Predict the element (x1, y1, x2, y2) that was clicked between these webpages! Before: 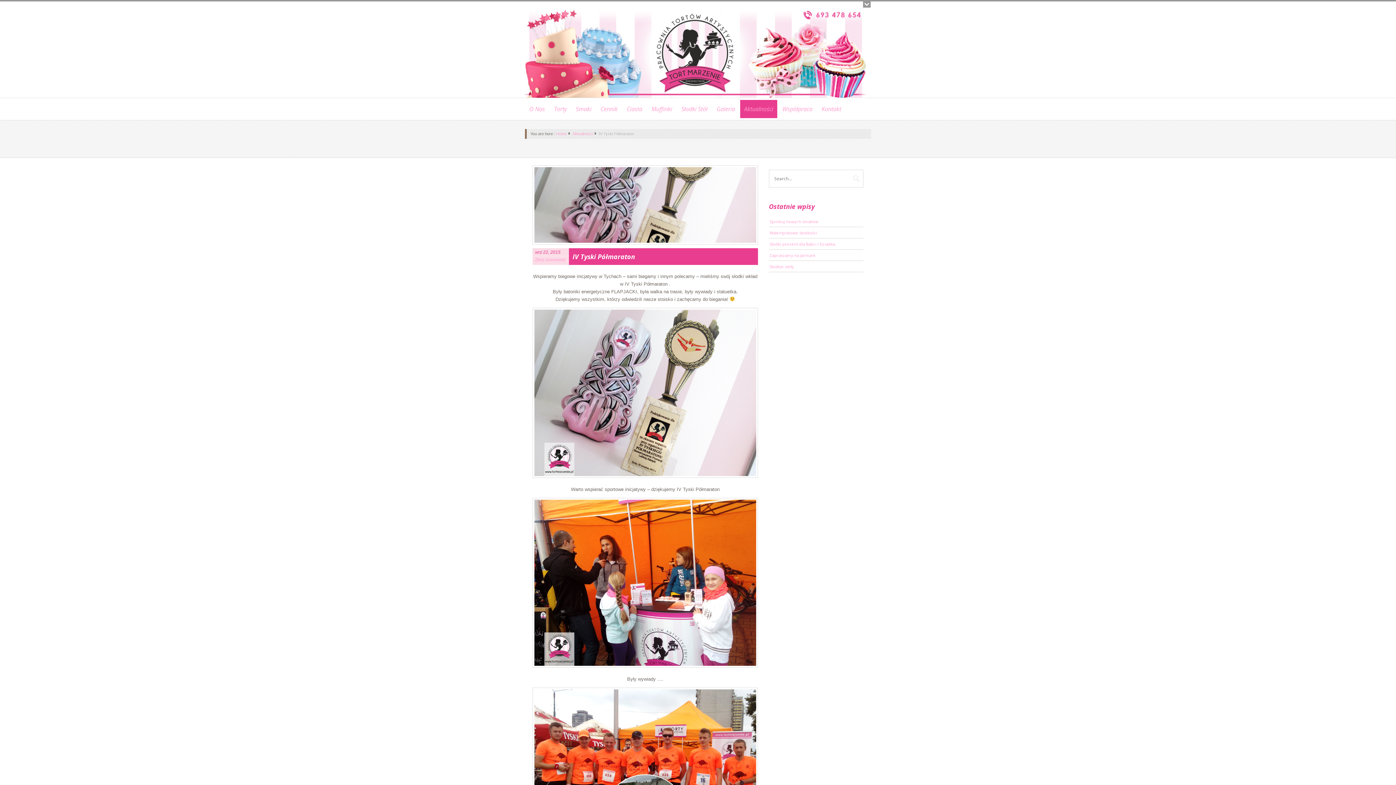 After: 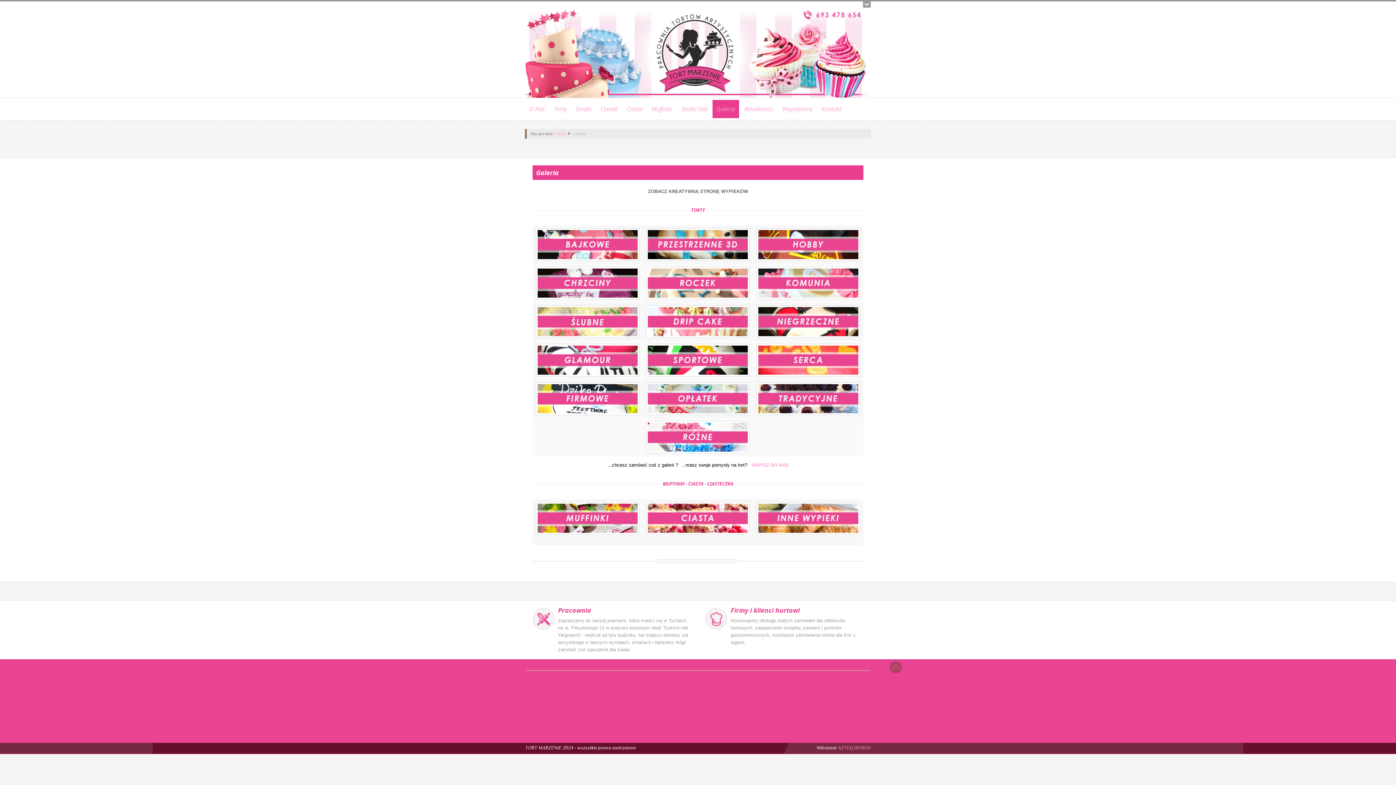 Action: bbox: (712, 100, 739, 118) label: Galeria